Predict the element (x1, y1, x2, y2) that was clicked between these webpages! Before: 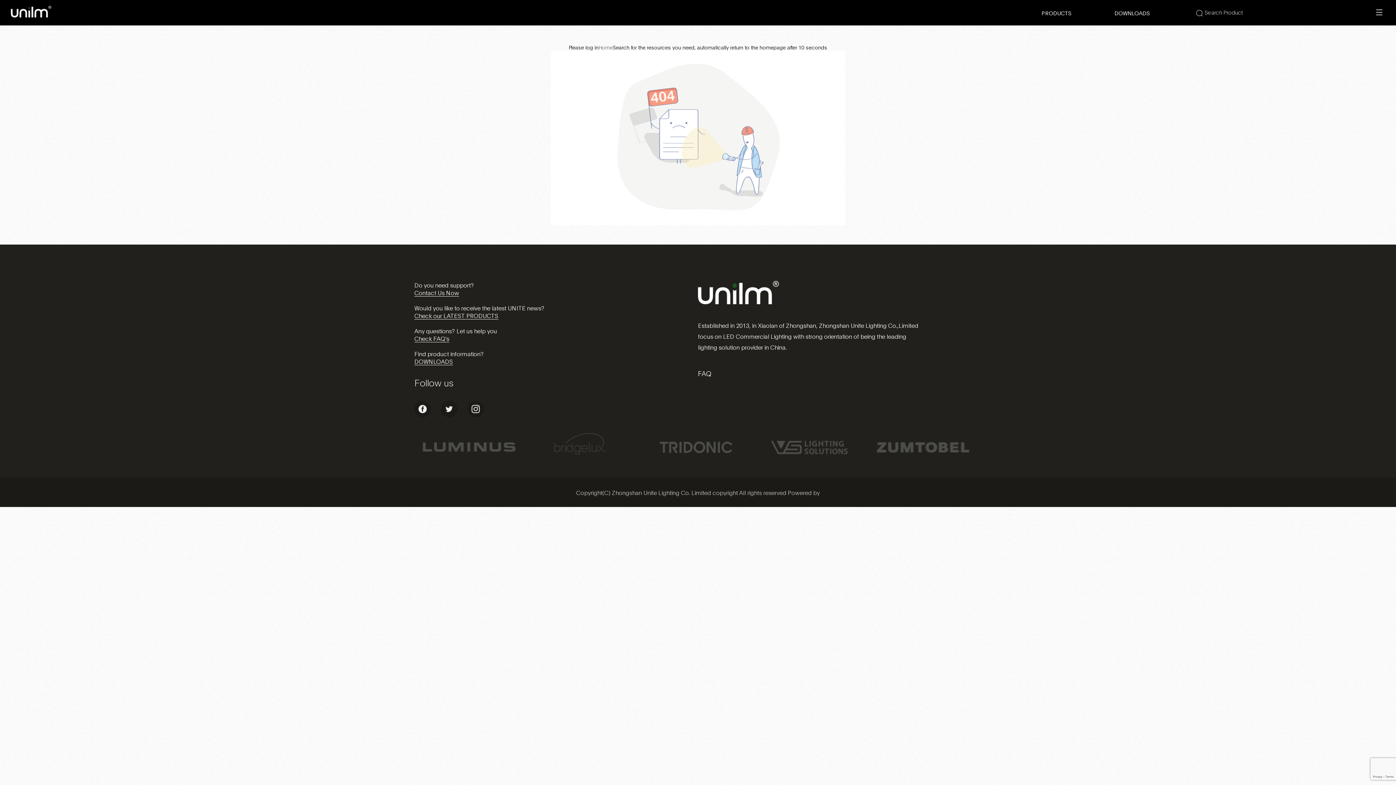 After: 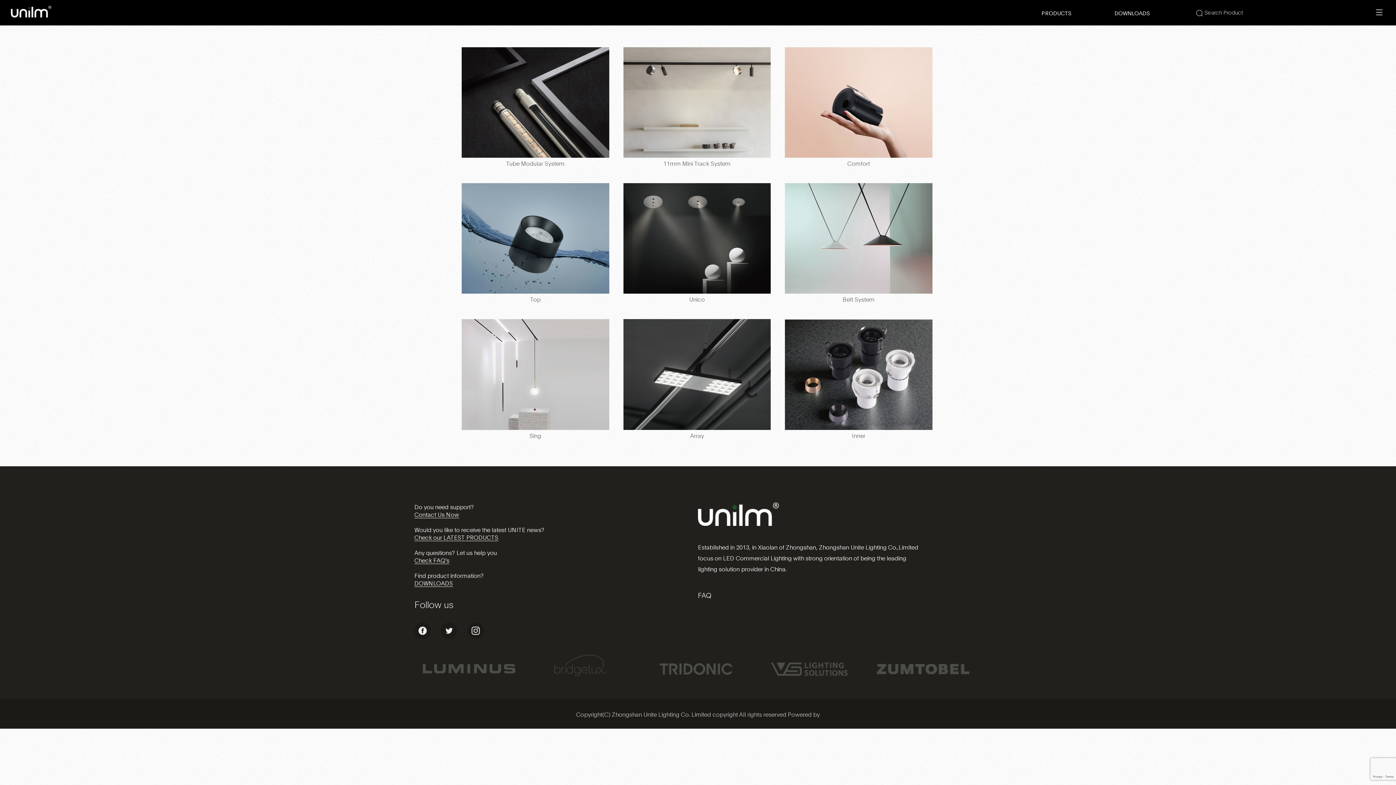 Action: label: Would you like to receive the latest UNITE news? bbox: (414, 304, 544, 311)